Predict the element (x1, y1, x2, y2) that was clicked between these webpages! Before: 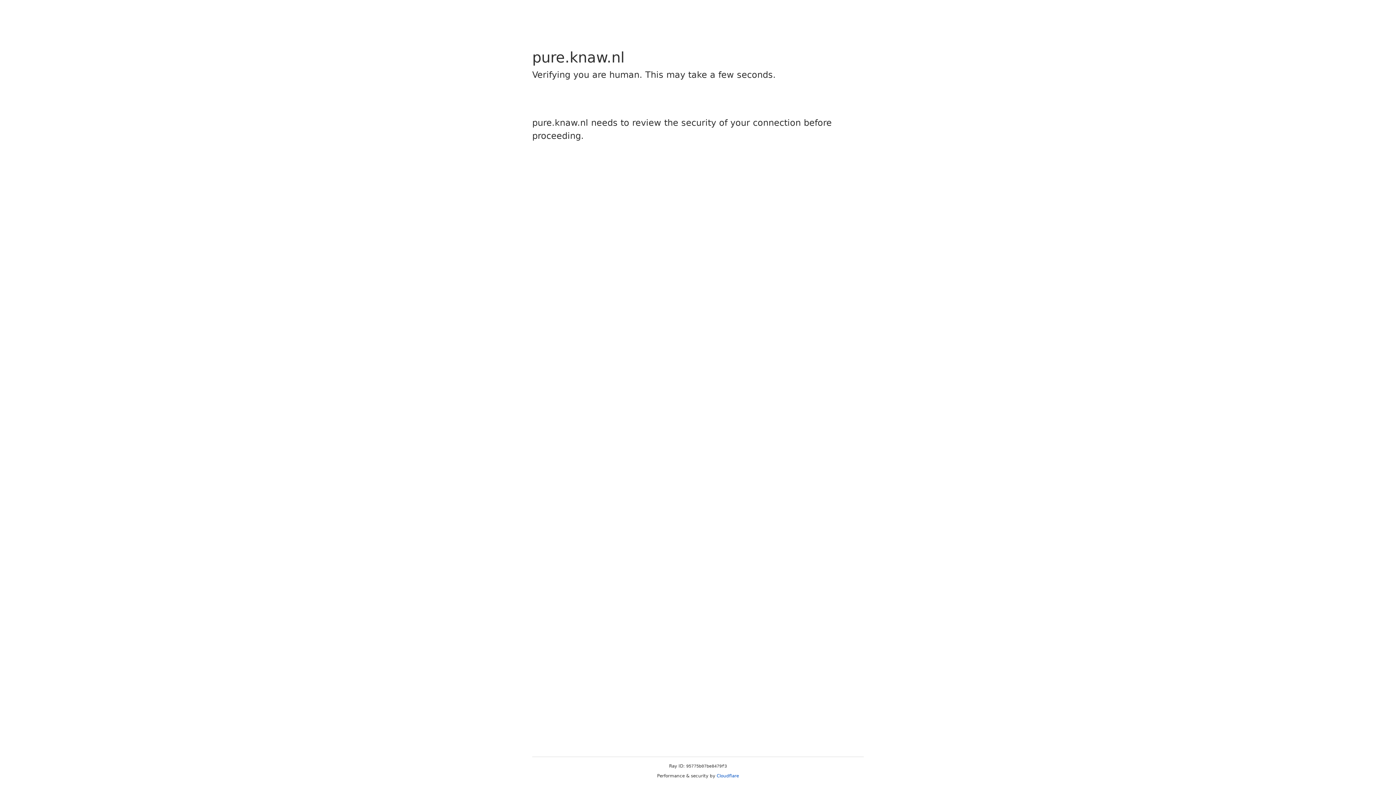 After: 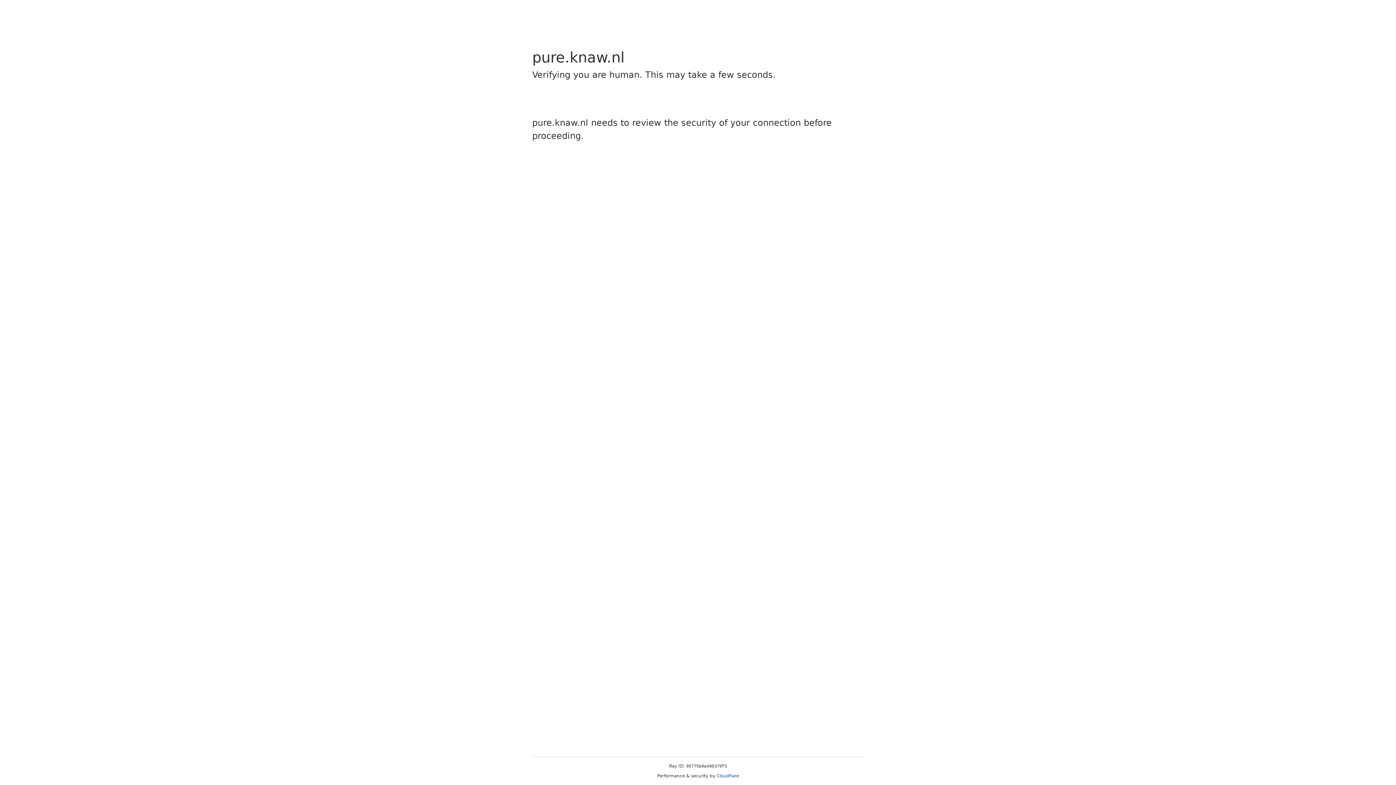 Action: bbox: (716, 773, 739, 778) label: Cloudflare